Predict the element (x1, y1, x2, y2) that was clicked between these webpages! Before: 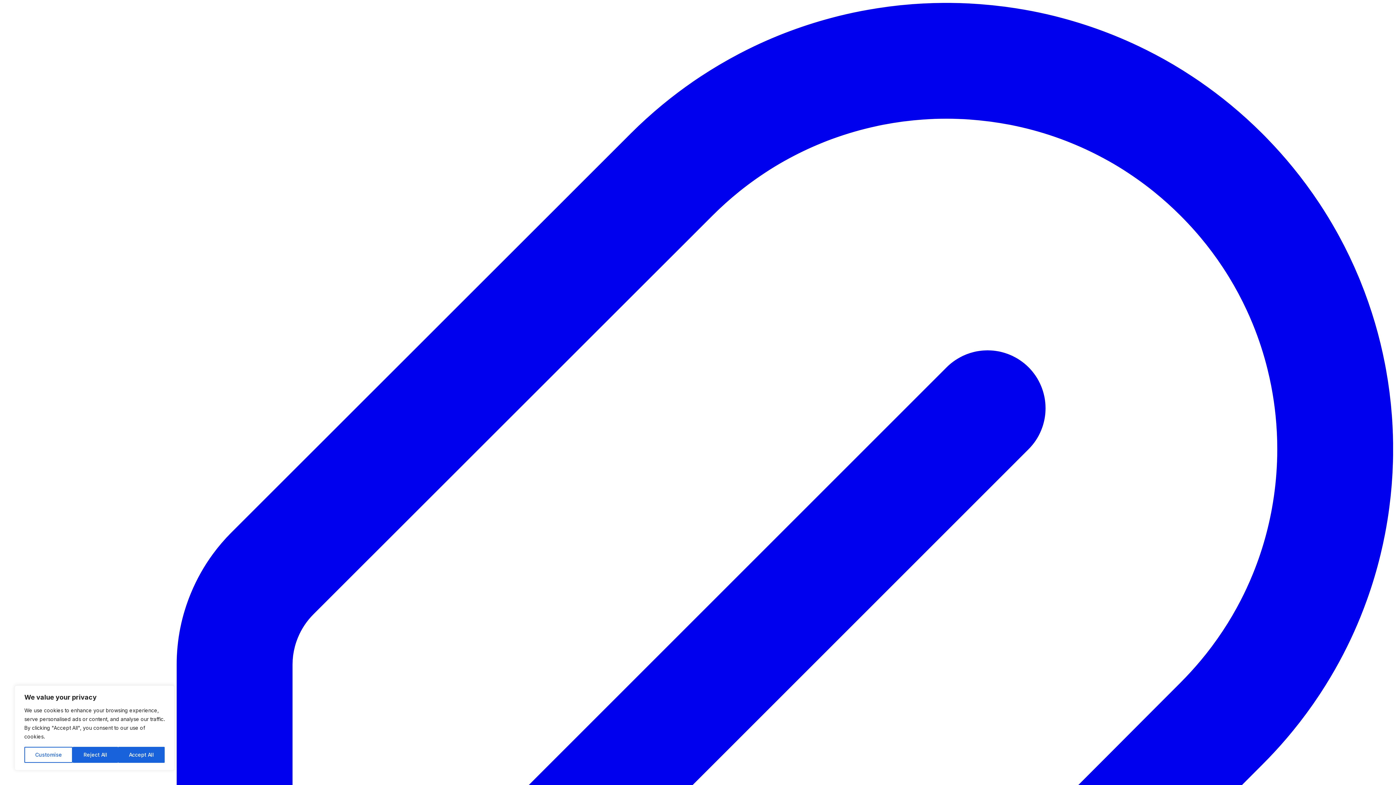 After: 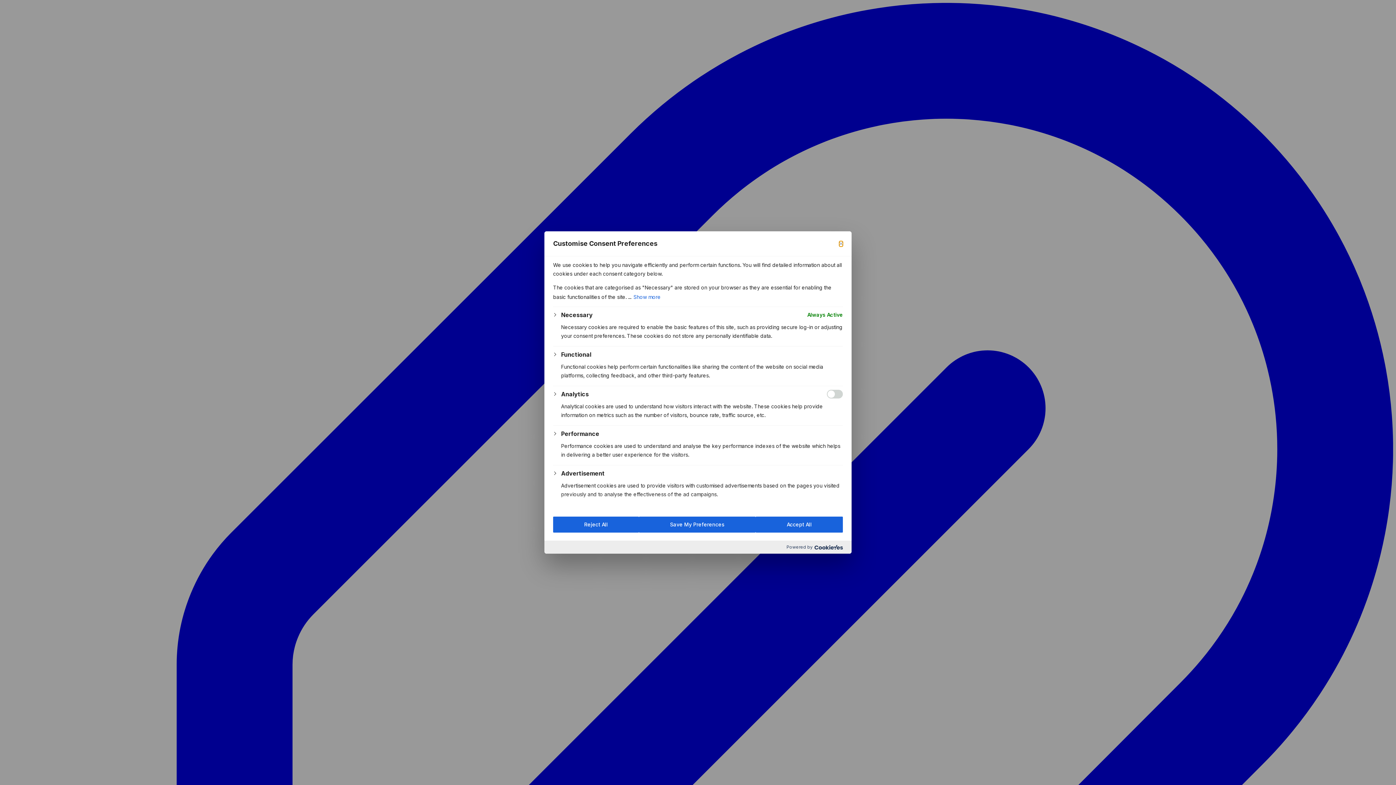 Action: bbox: (24, 747, 72, 763) label: Customise